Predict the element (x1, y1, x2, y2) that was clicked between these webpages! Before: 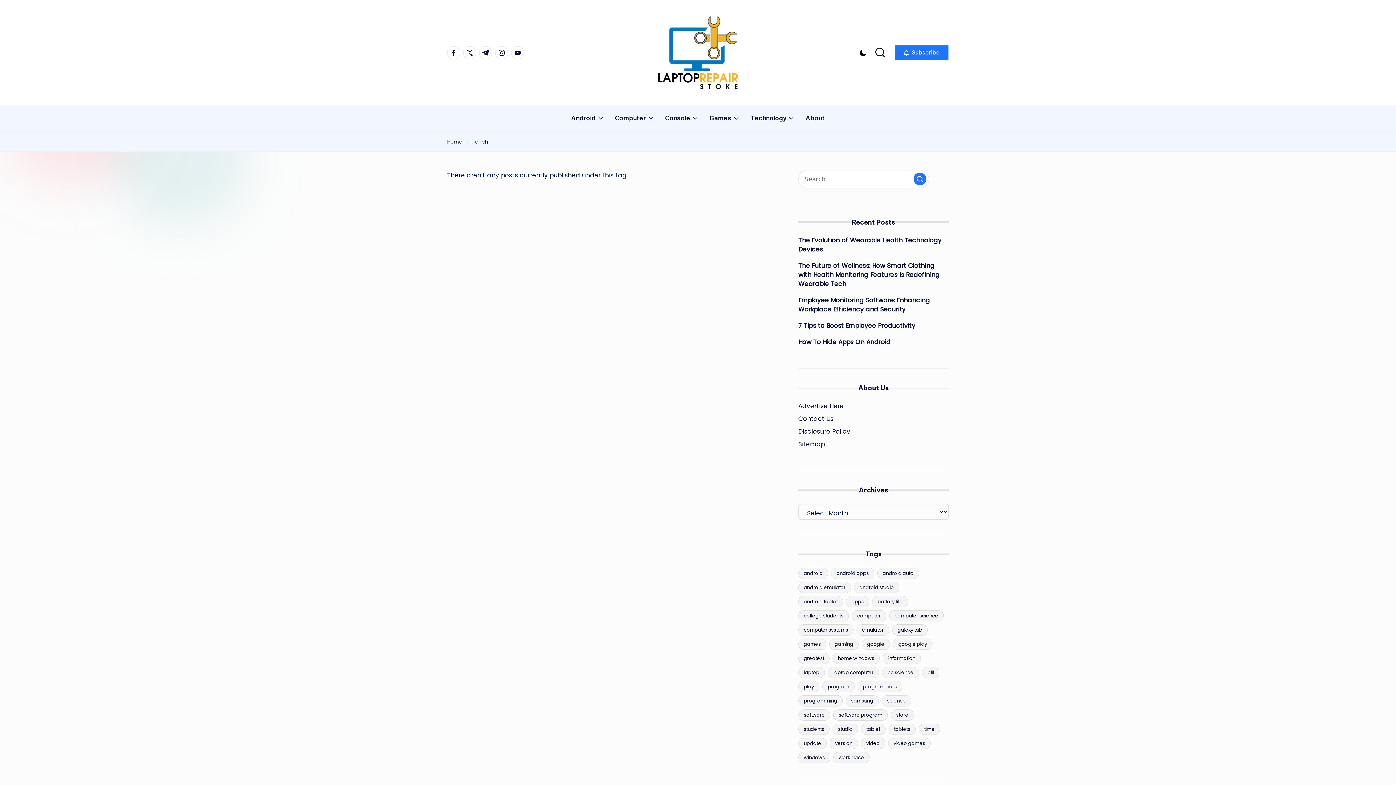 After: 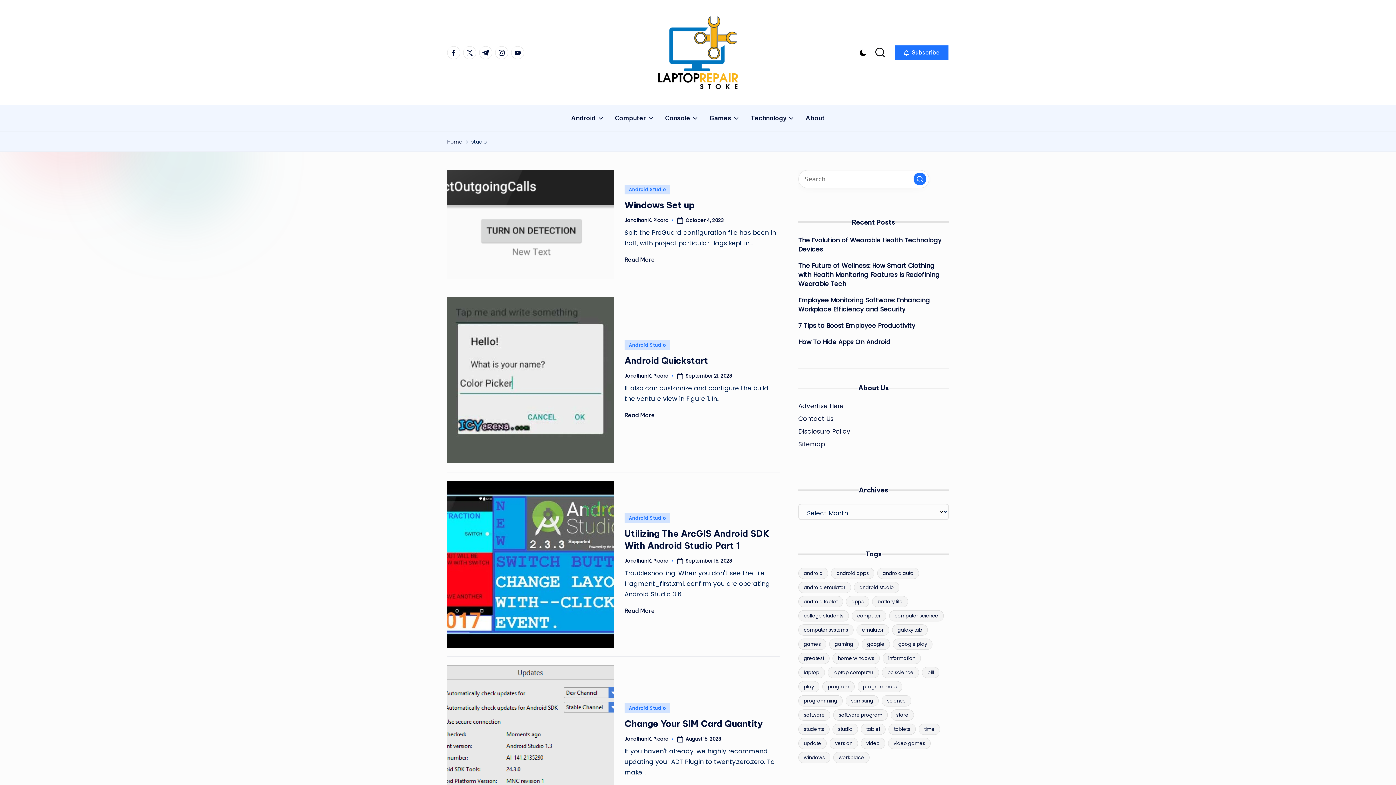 Action: label: studio (8 items) bbox: (832, 723, 858, 735)